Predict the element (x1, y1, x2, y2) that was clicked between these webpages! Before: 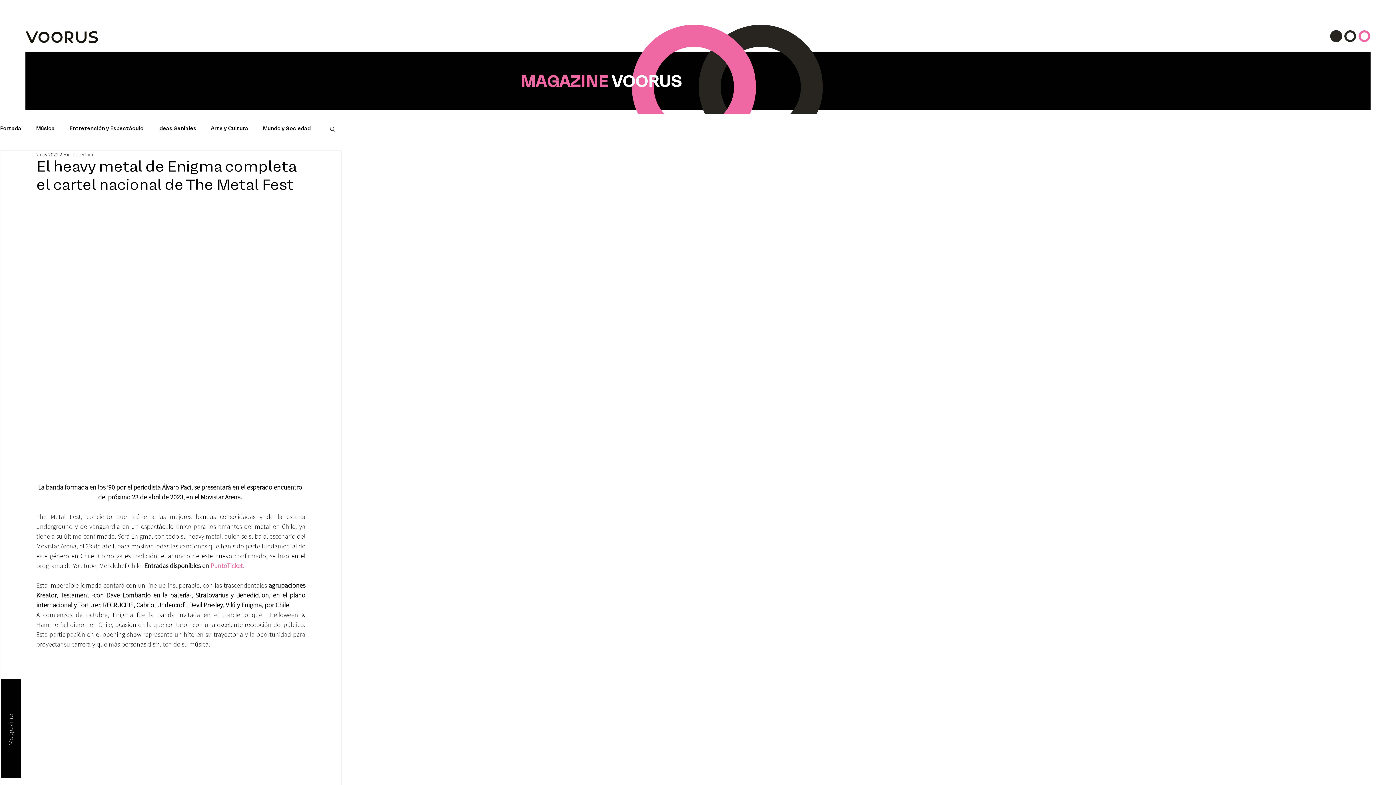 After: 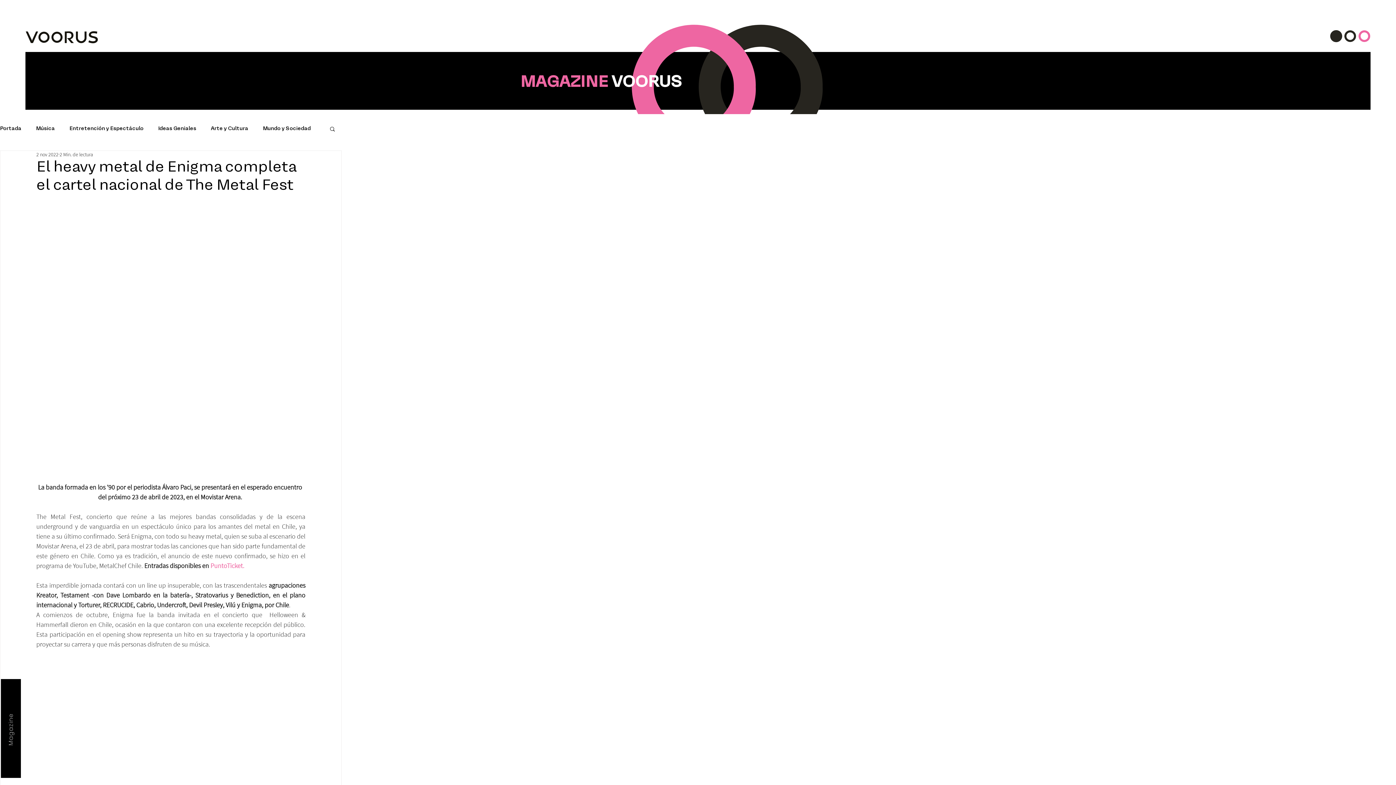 Action: bbox: (329, 125, 336, 131) label: Buscar